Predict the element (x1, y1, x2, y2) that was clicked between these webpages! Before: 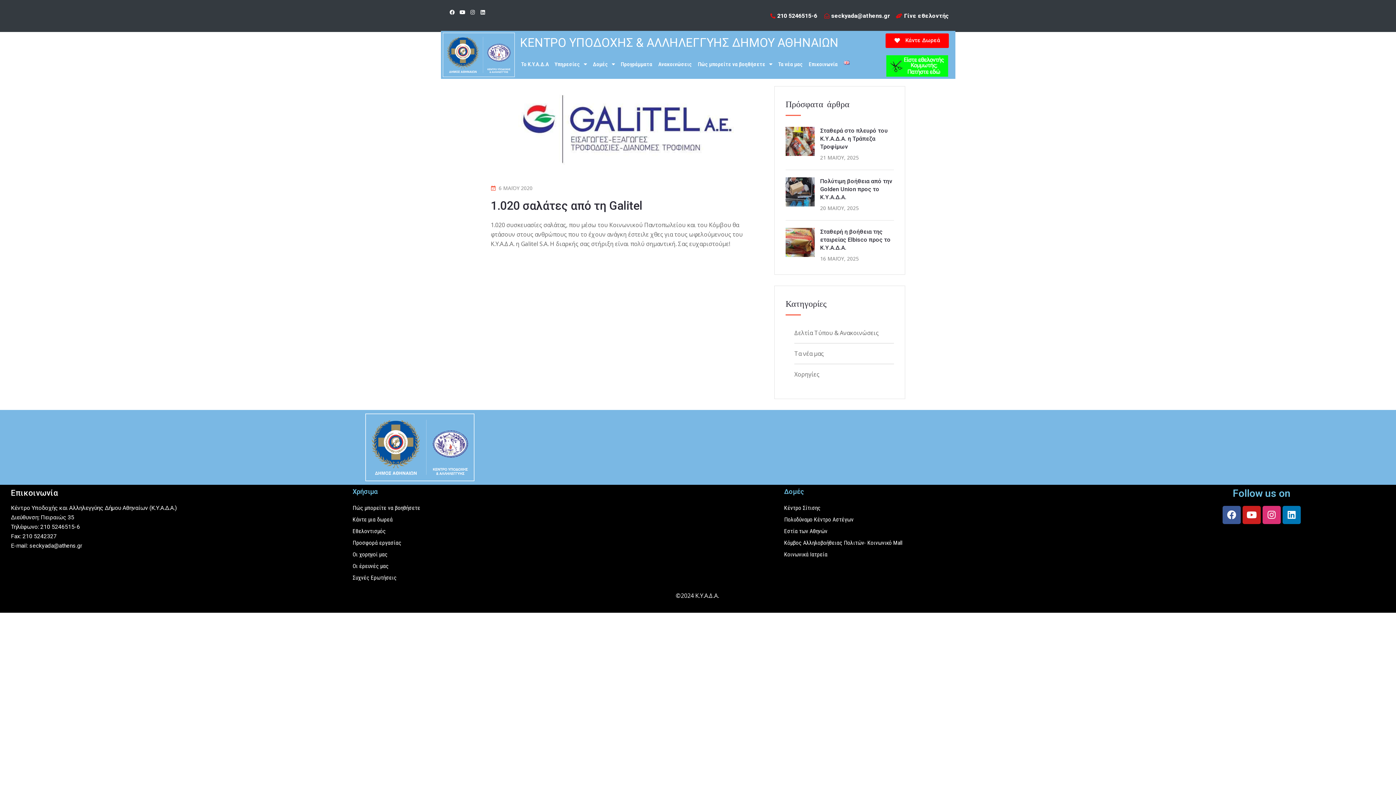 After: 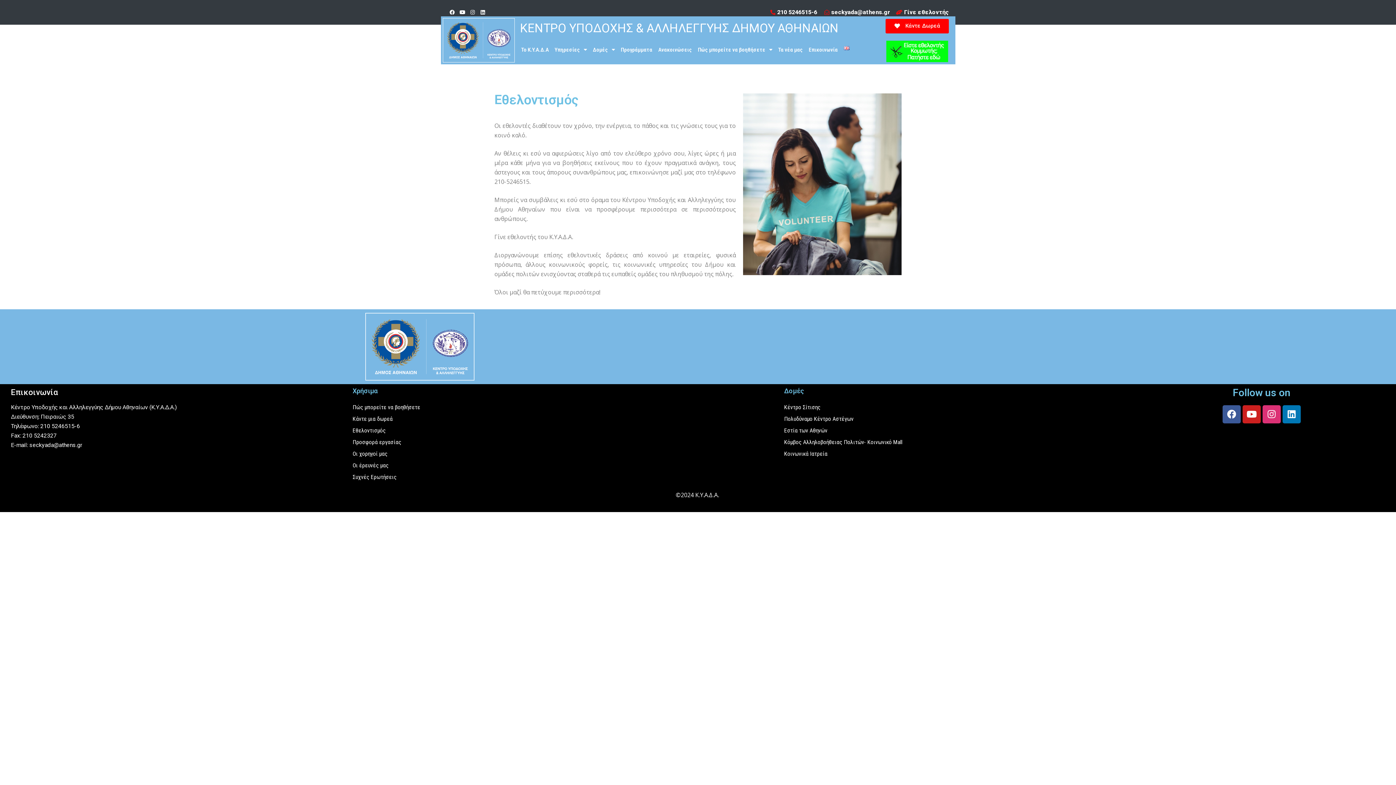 Action: label: Εθελοντισμός bbox: (352, 525, 777, 537)